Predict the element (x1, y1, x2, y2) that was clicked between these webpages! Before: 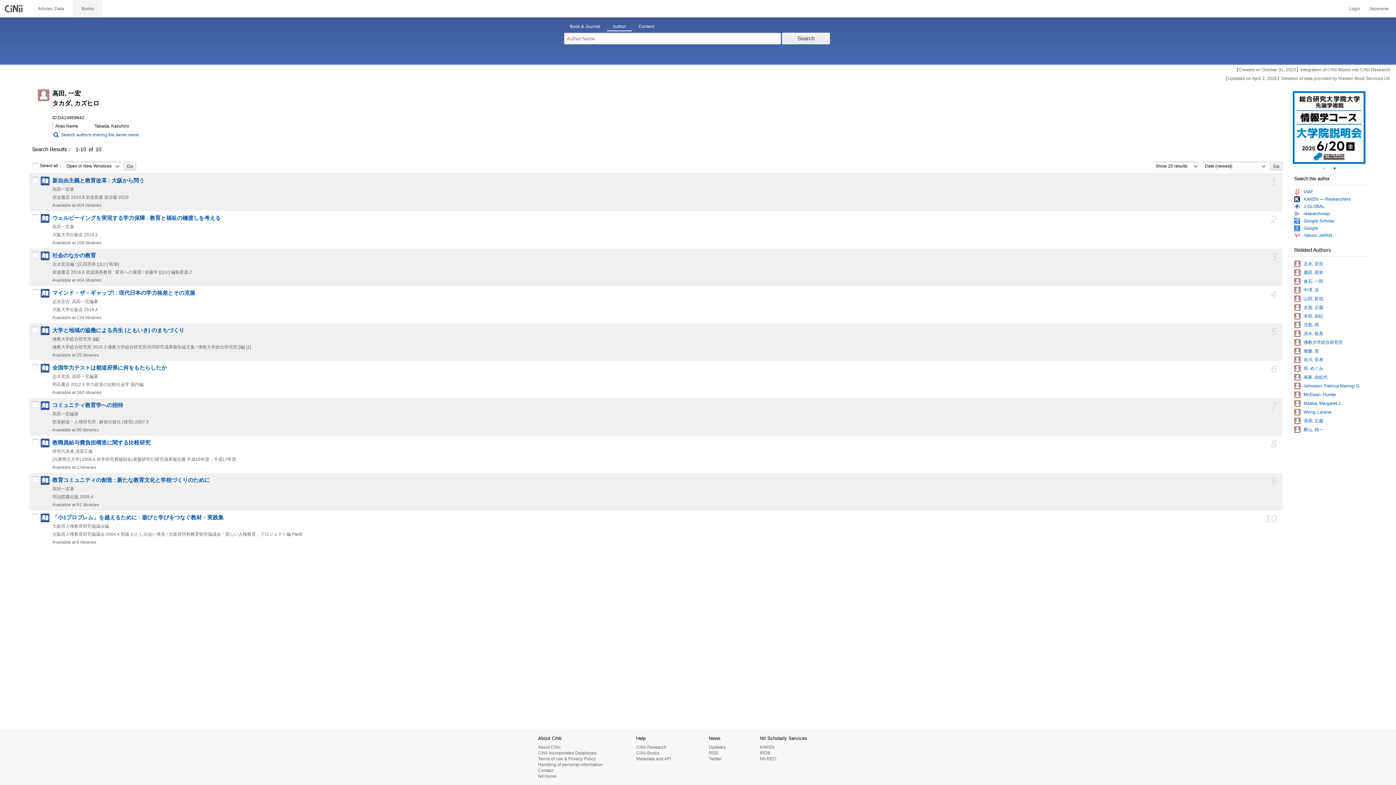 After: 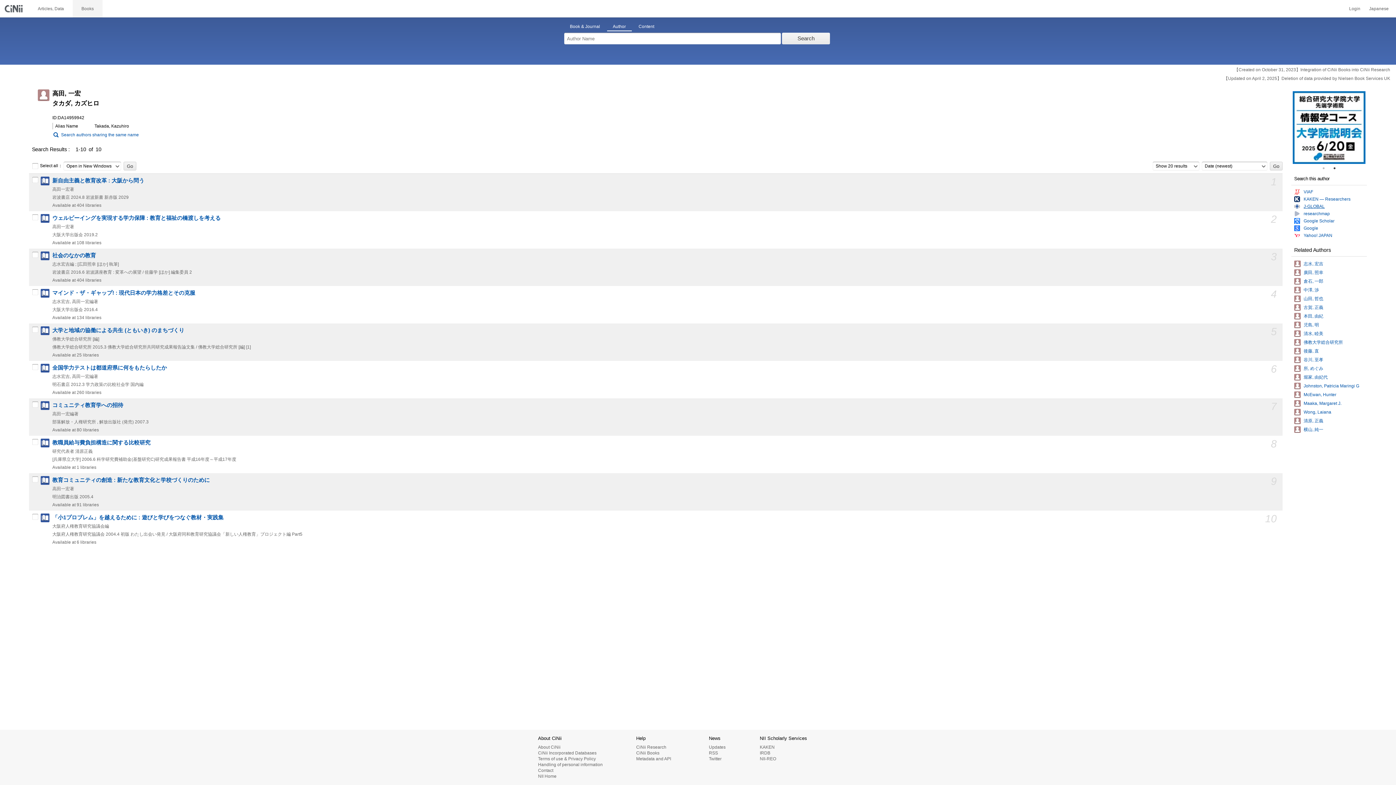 Action: bbox: (1304, 204, 1325, 209) label: J-GLOBAL